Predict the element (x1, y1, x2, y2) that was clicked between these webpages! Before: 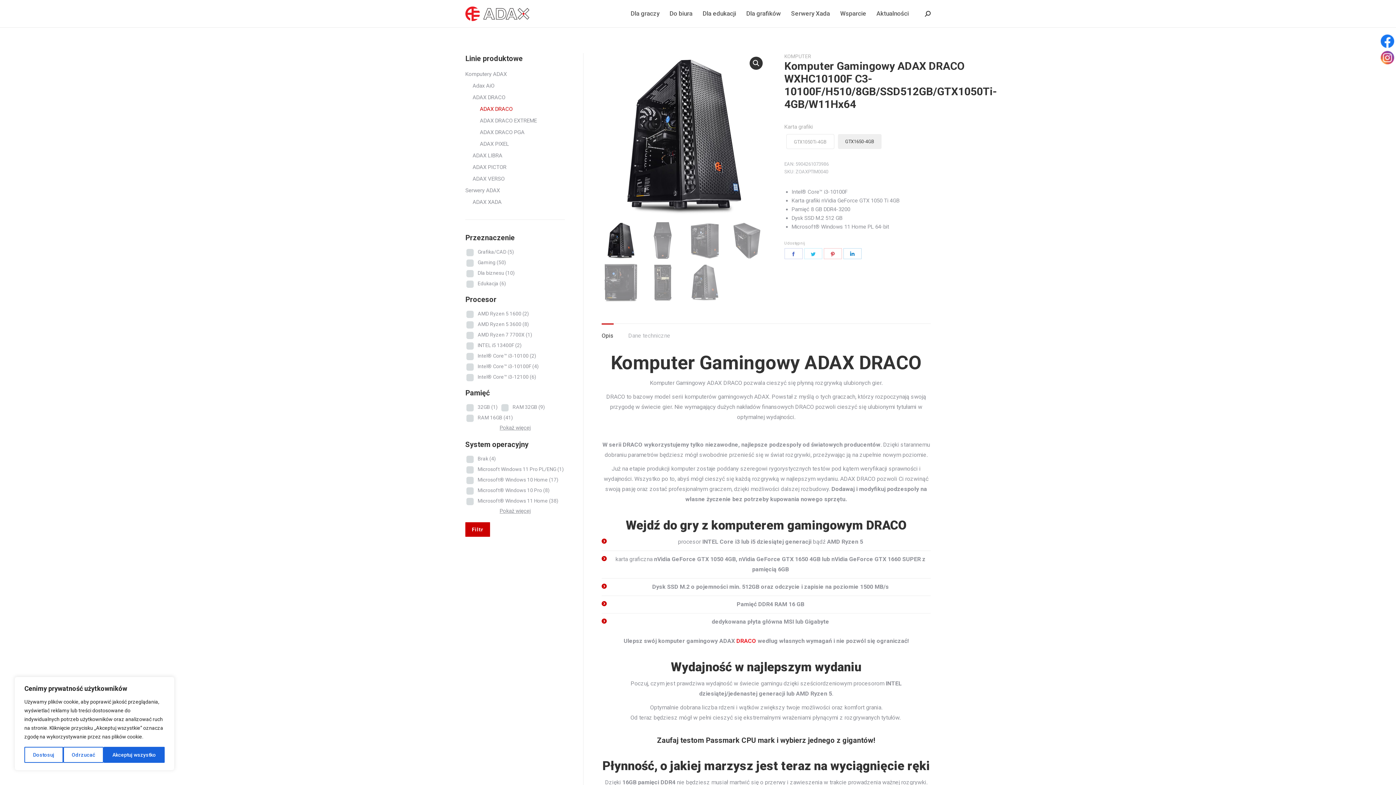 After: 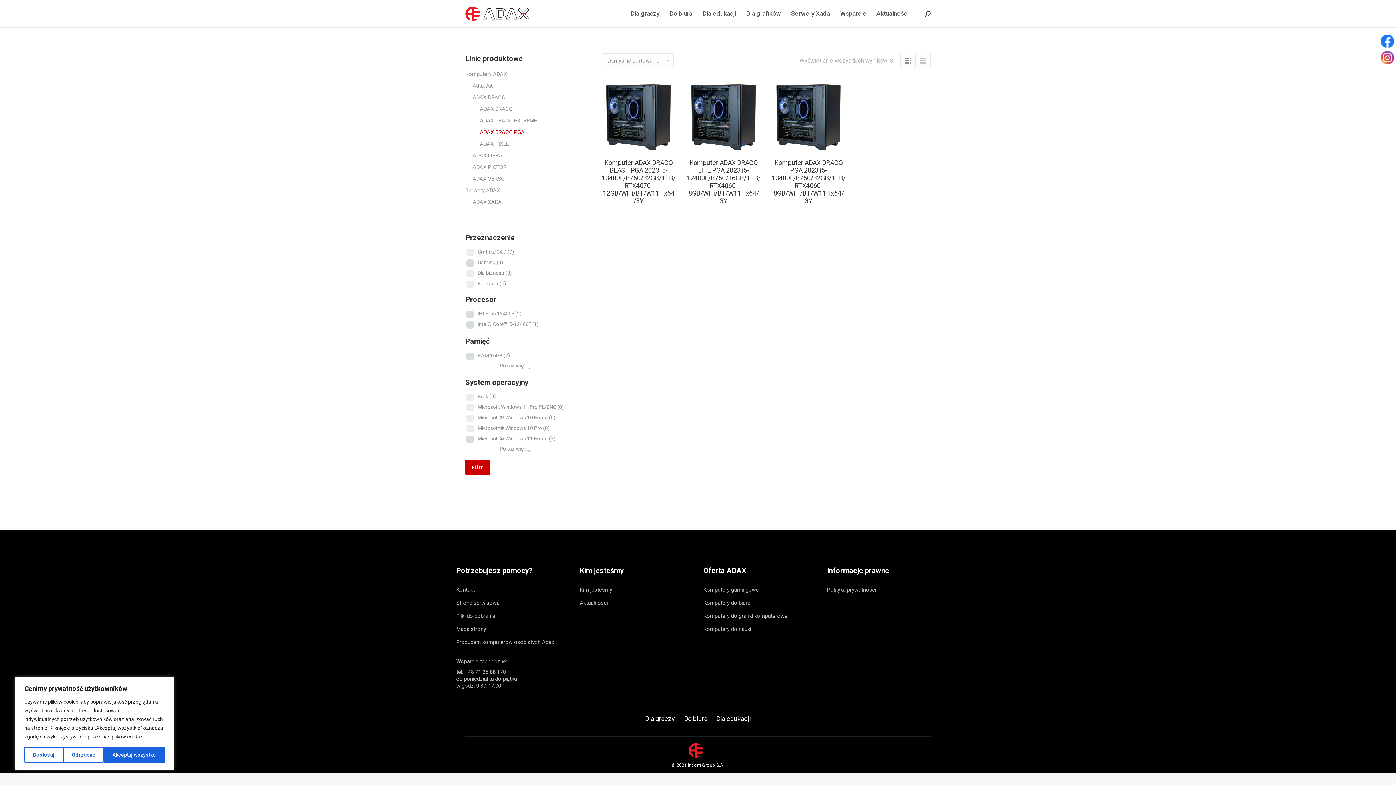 Action: bbox: (480, 127, 524, 137) label: ADAX DRACO PGA